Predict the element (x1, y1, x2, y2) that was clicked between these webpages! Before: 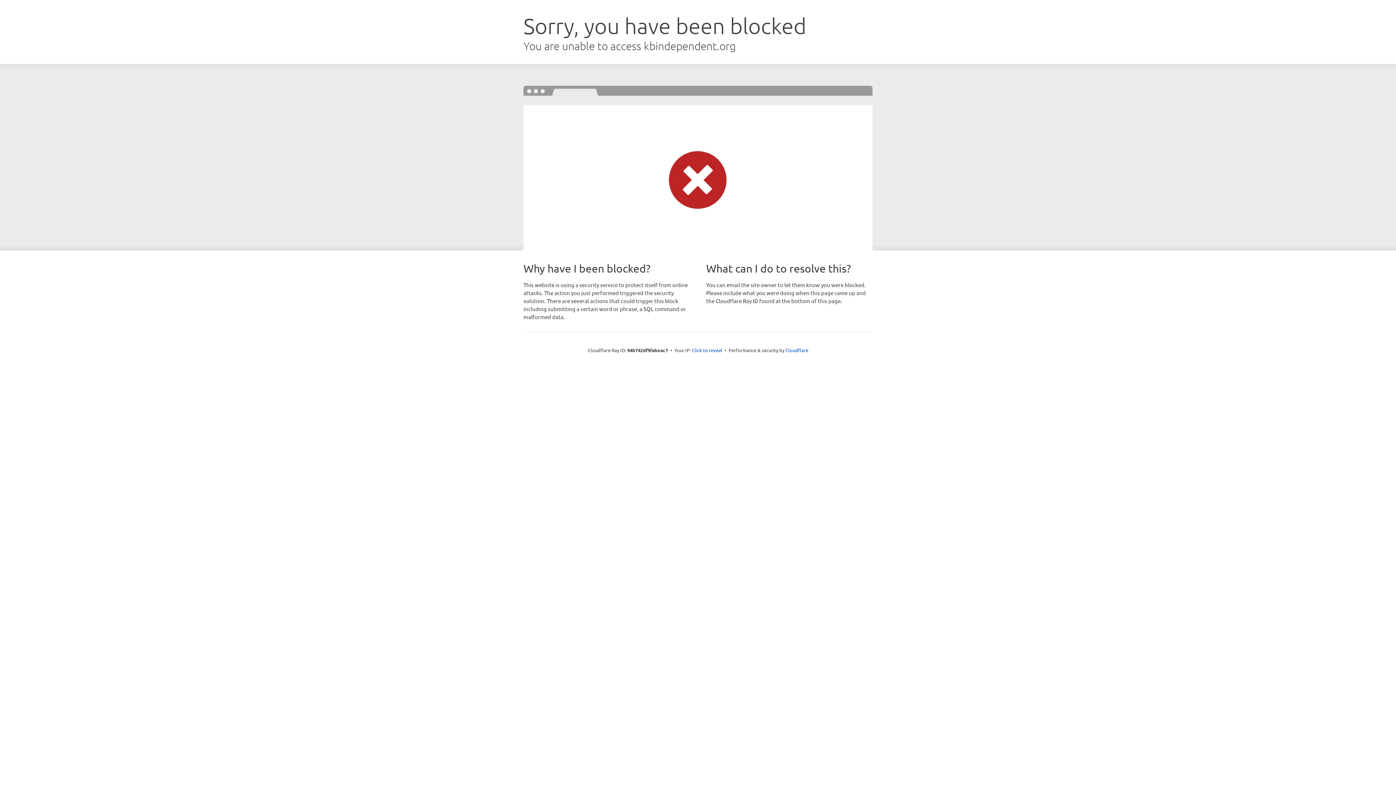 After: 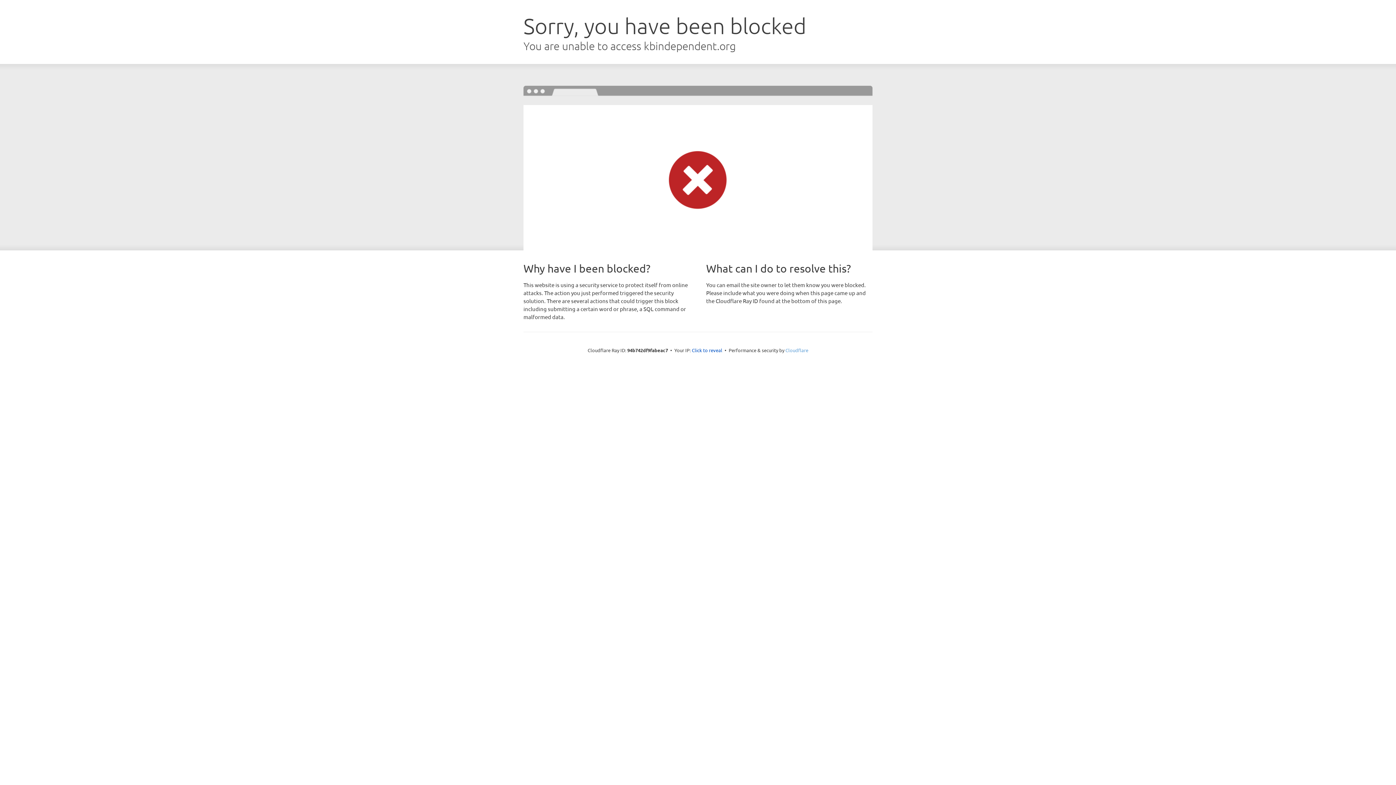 Action: bbox: (785, 347, 808, 353) label: Cloudflare